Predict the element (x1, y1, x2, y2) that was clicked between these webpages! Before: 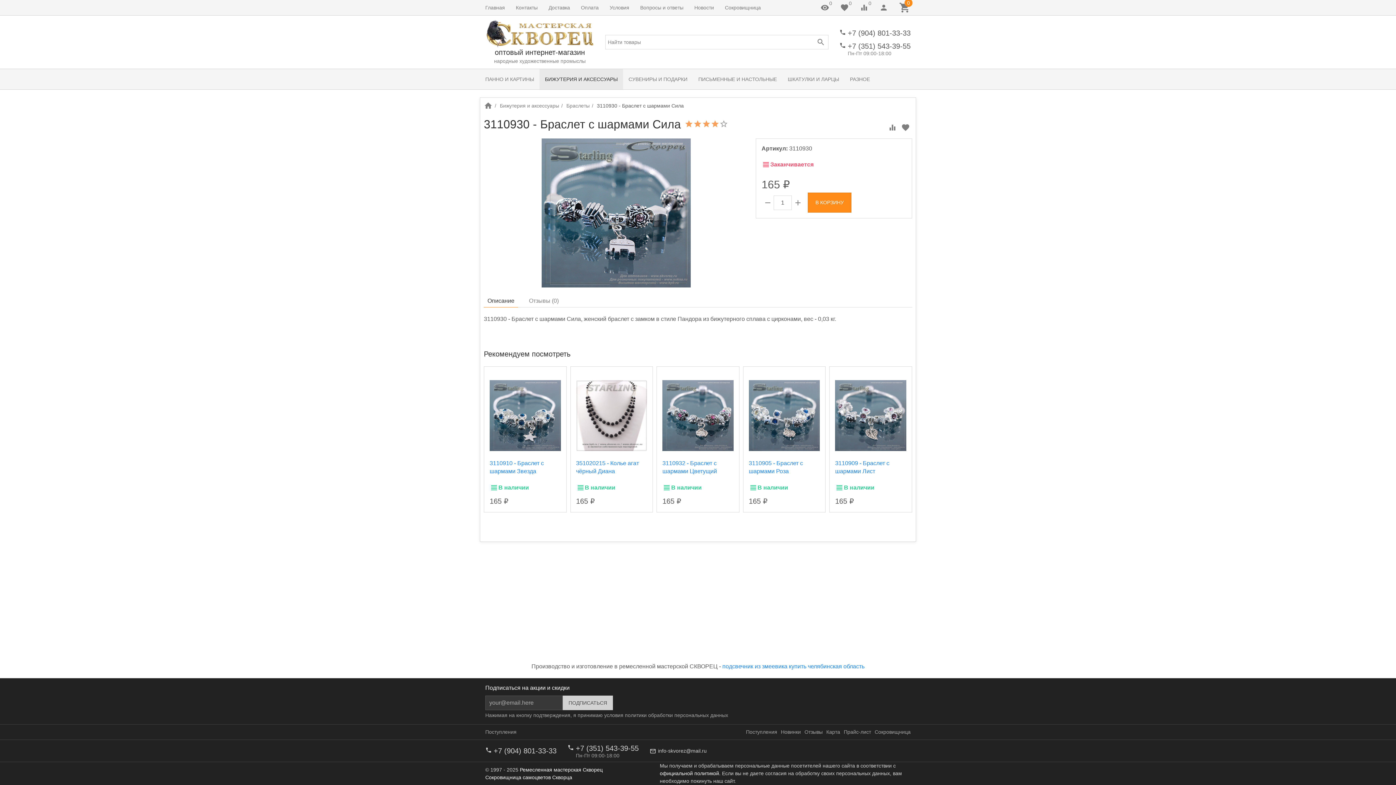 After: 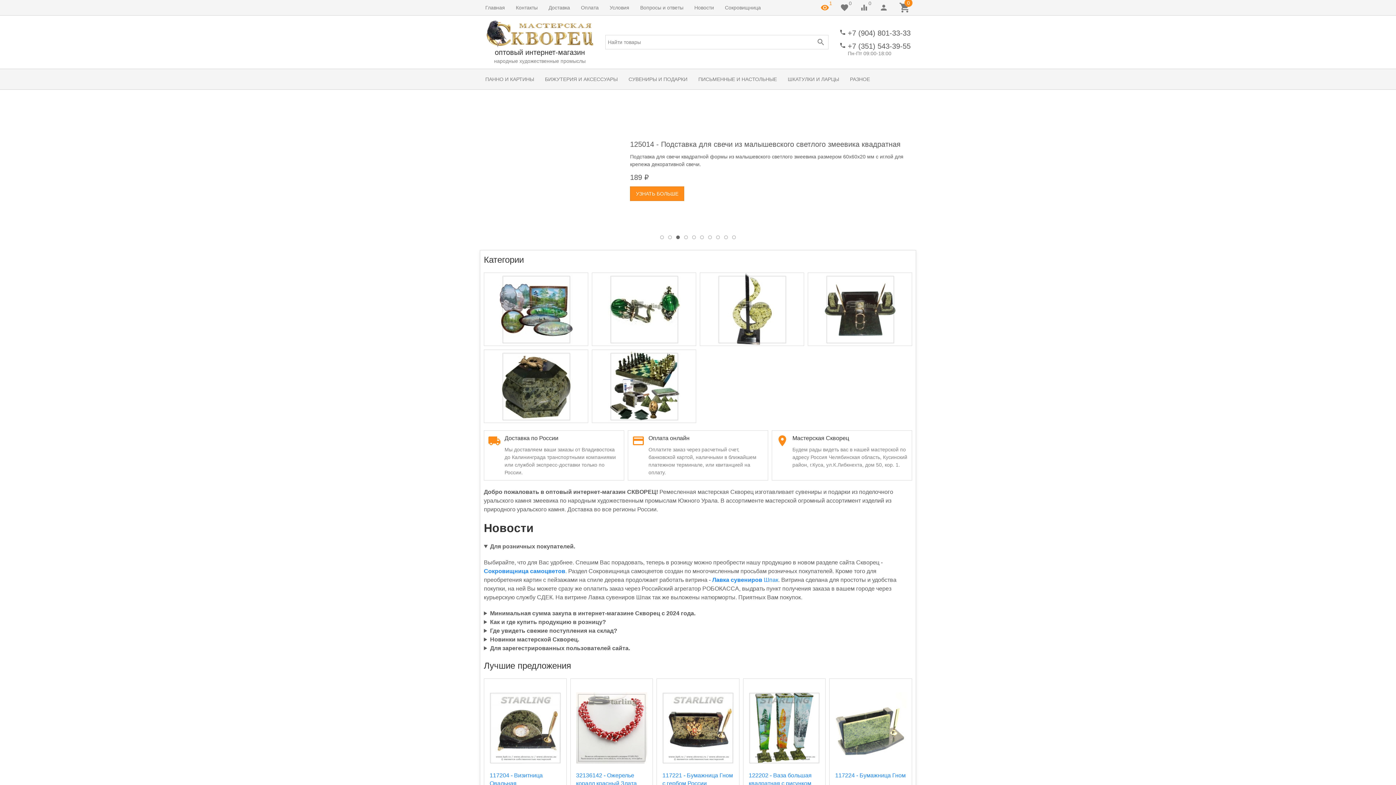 Action: bbox: (520, 767, 602, 772) label: Ремесленная мастерская Скворец